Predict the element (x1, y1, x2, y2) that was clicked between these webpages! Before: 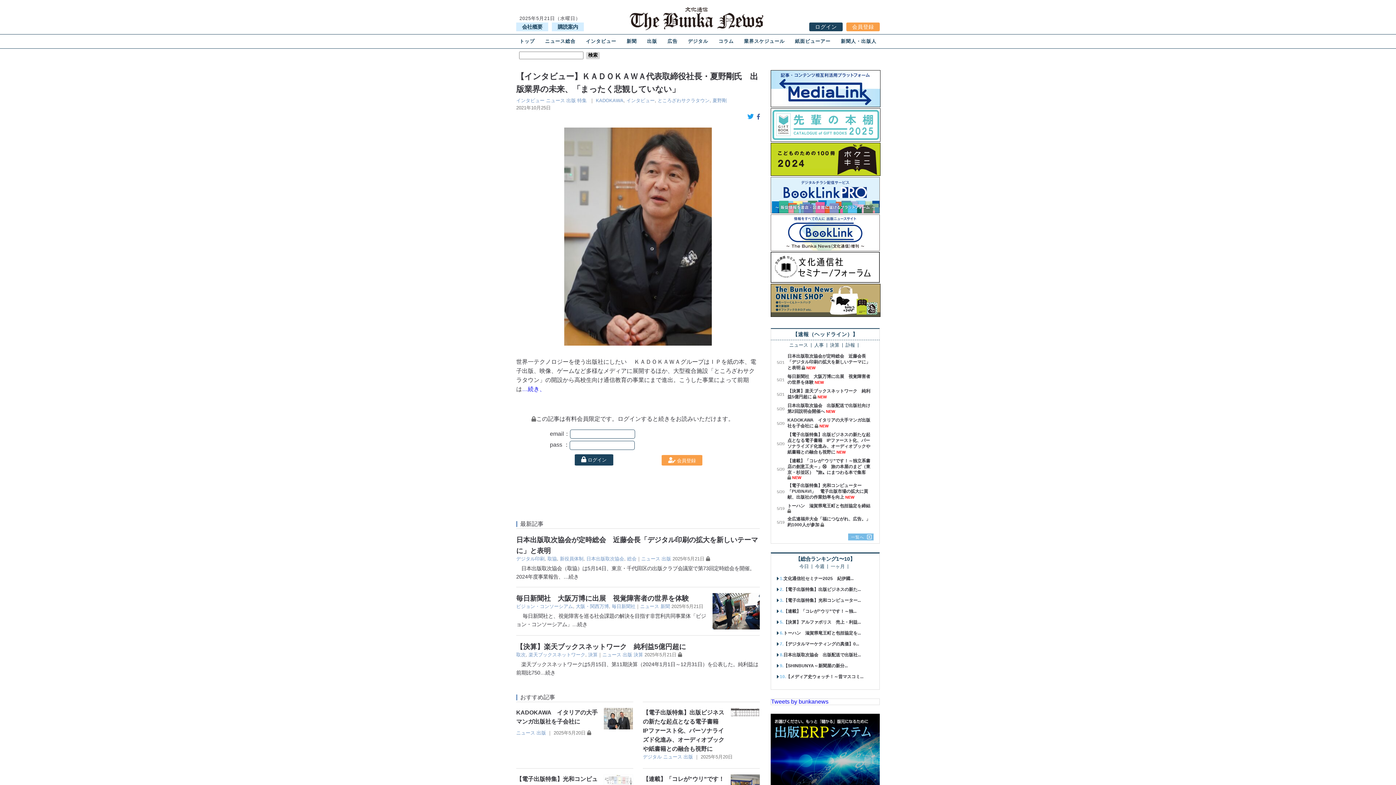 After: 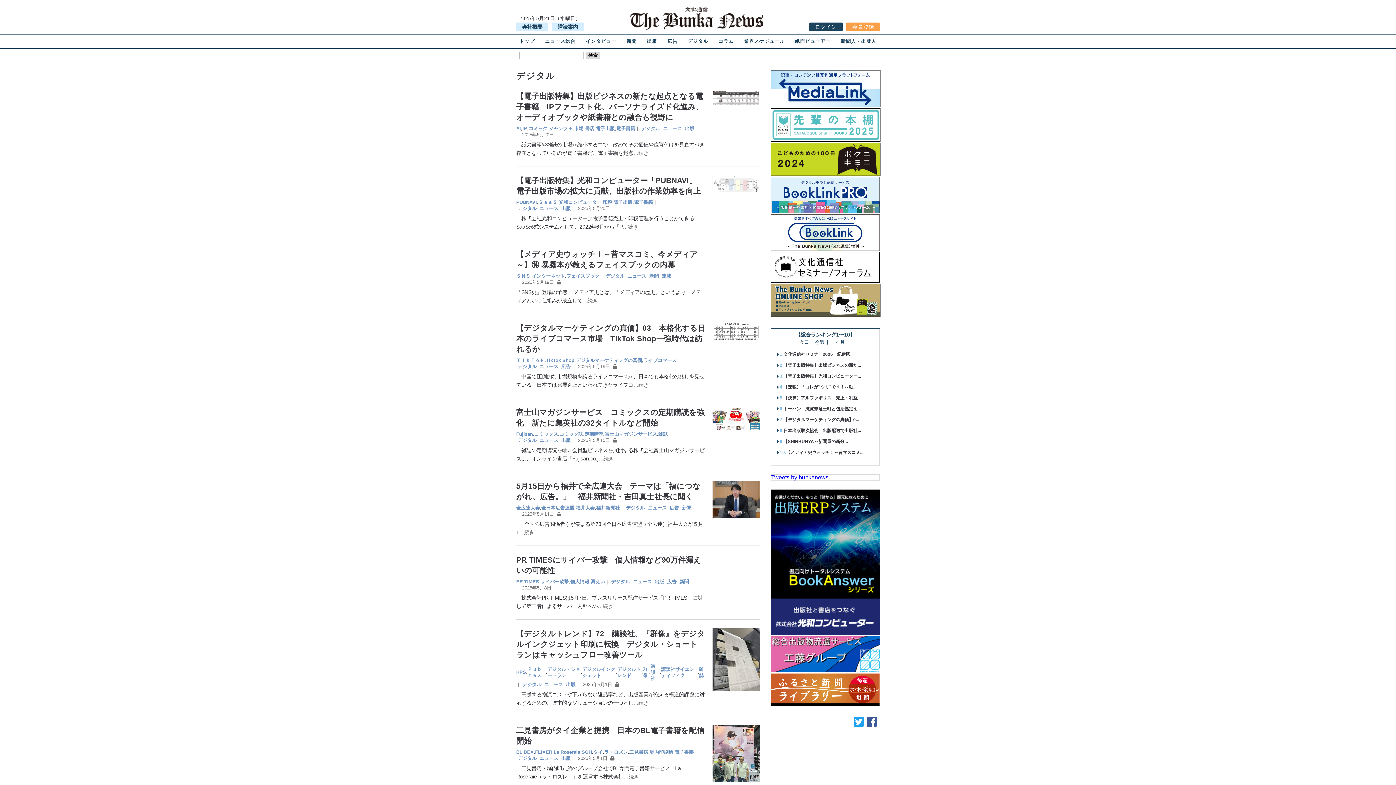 Action: label: デジタル bbox: (643, 754, 661, 759)